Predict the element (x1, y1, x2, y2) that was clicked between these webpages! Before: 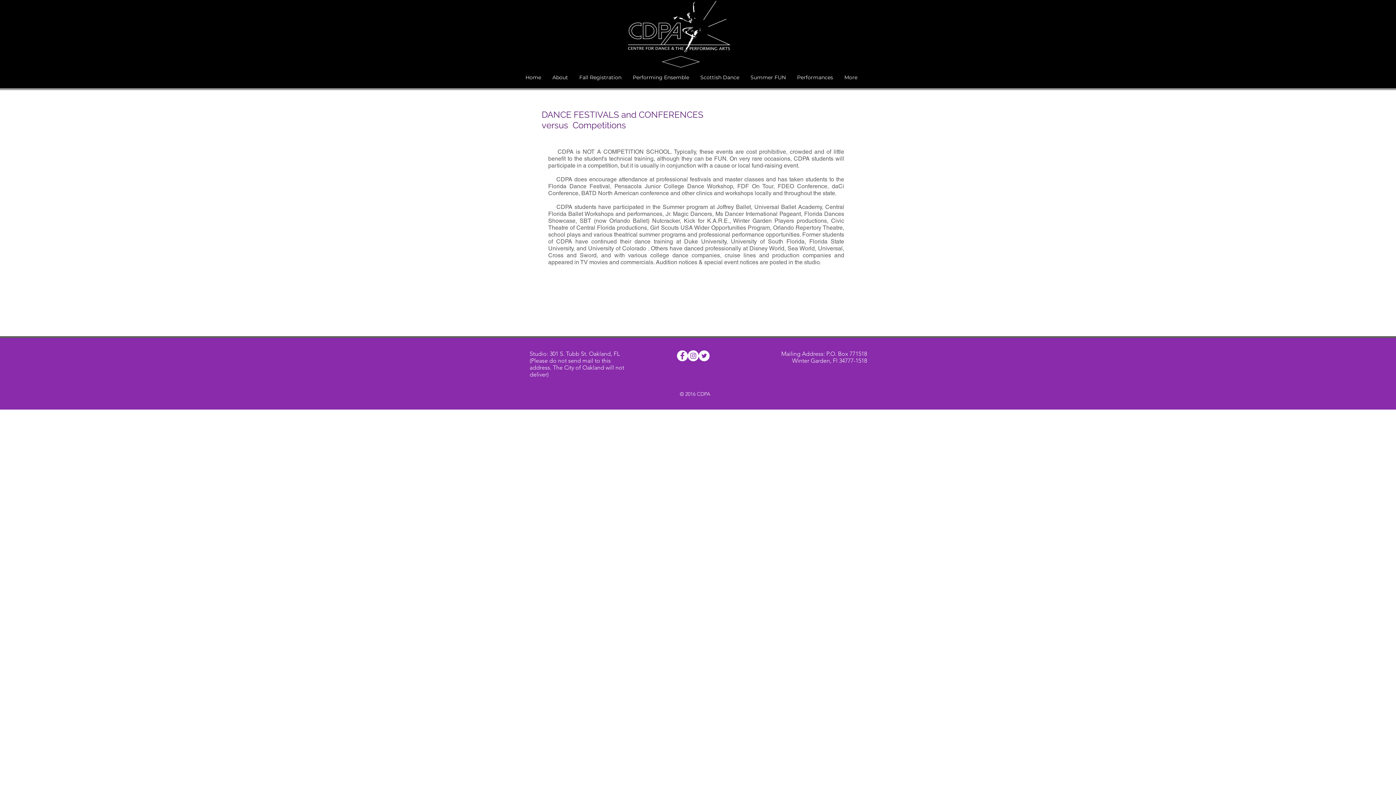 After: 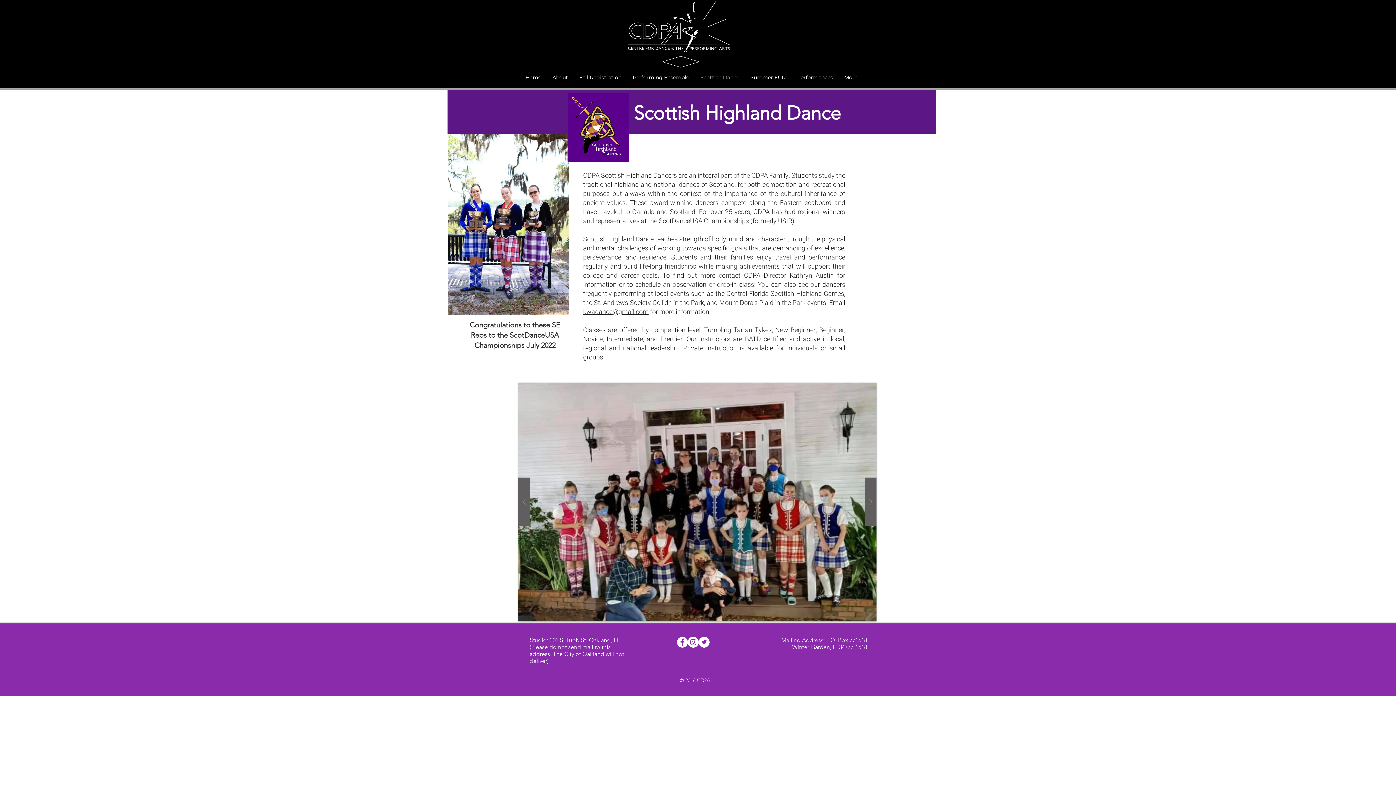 Action: bbox: (694, 68, 745, 86) label: Scottish Dance